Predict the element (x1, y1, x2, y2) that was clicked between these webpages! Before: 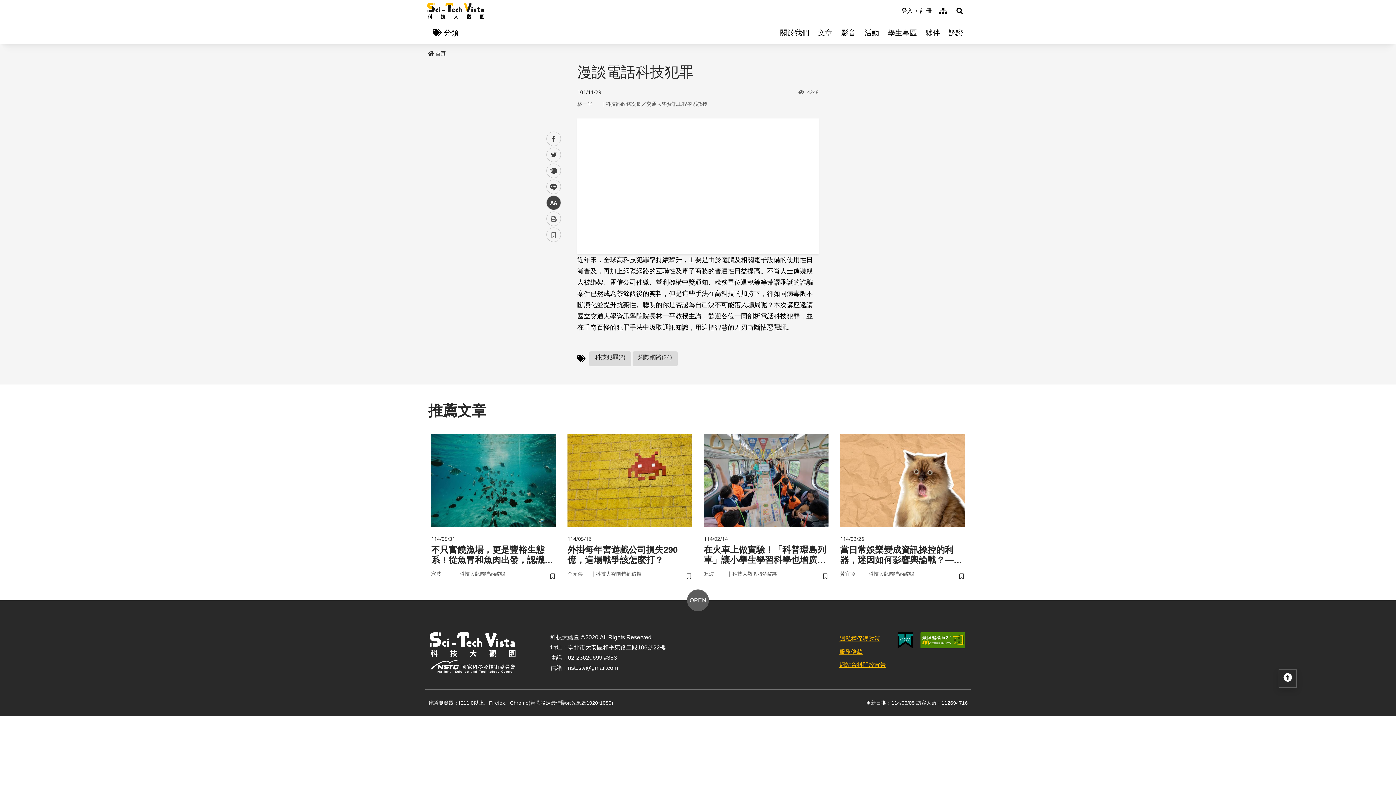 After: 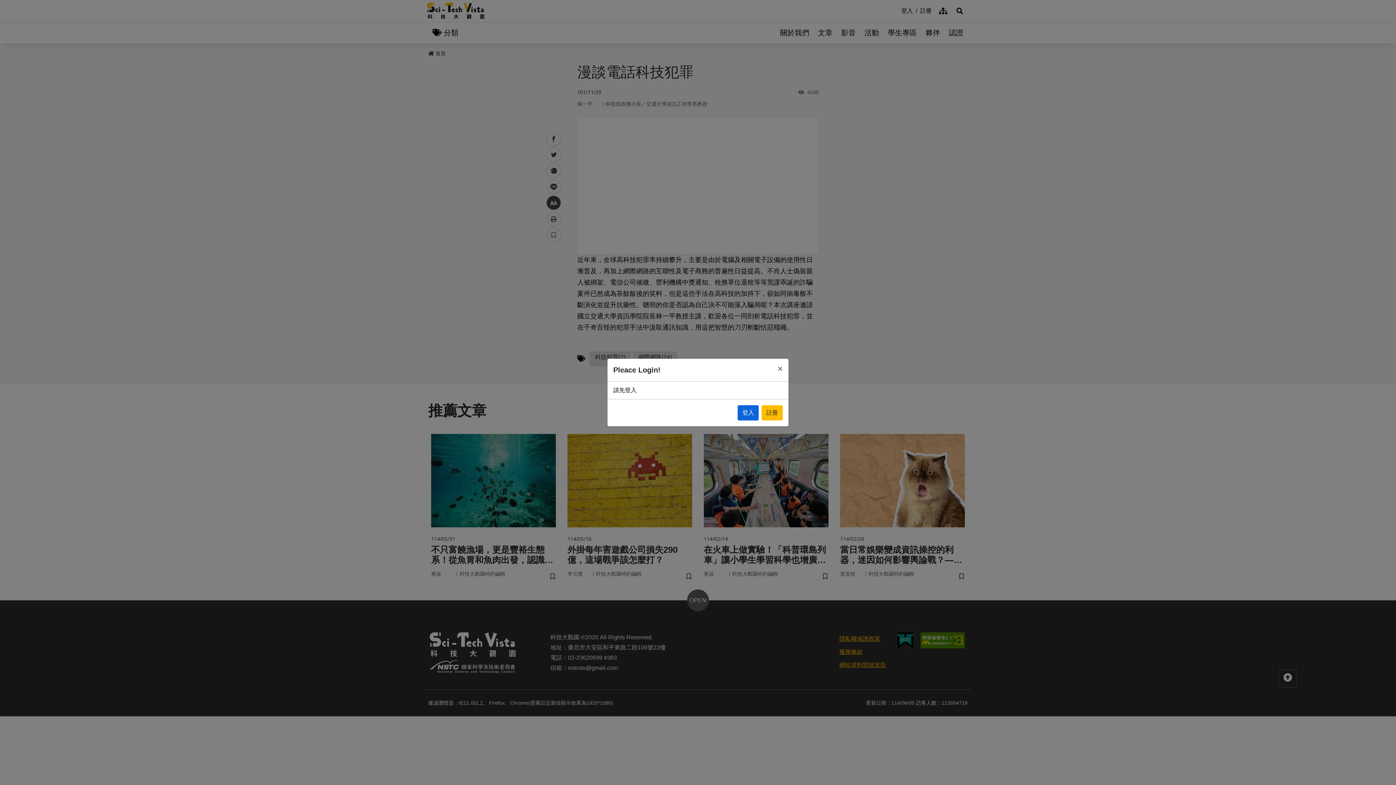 Action: label: 儲存書籤 bbox: (820, 570, 830, 582)